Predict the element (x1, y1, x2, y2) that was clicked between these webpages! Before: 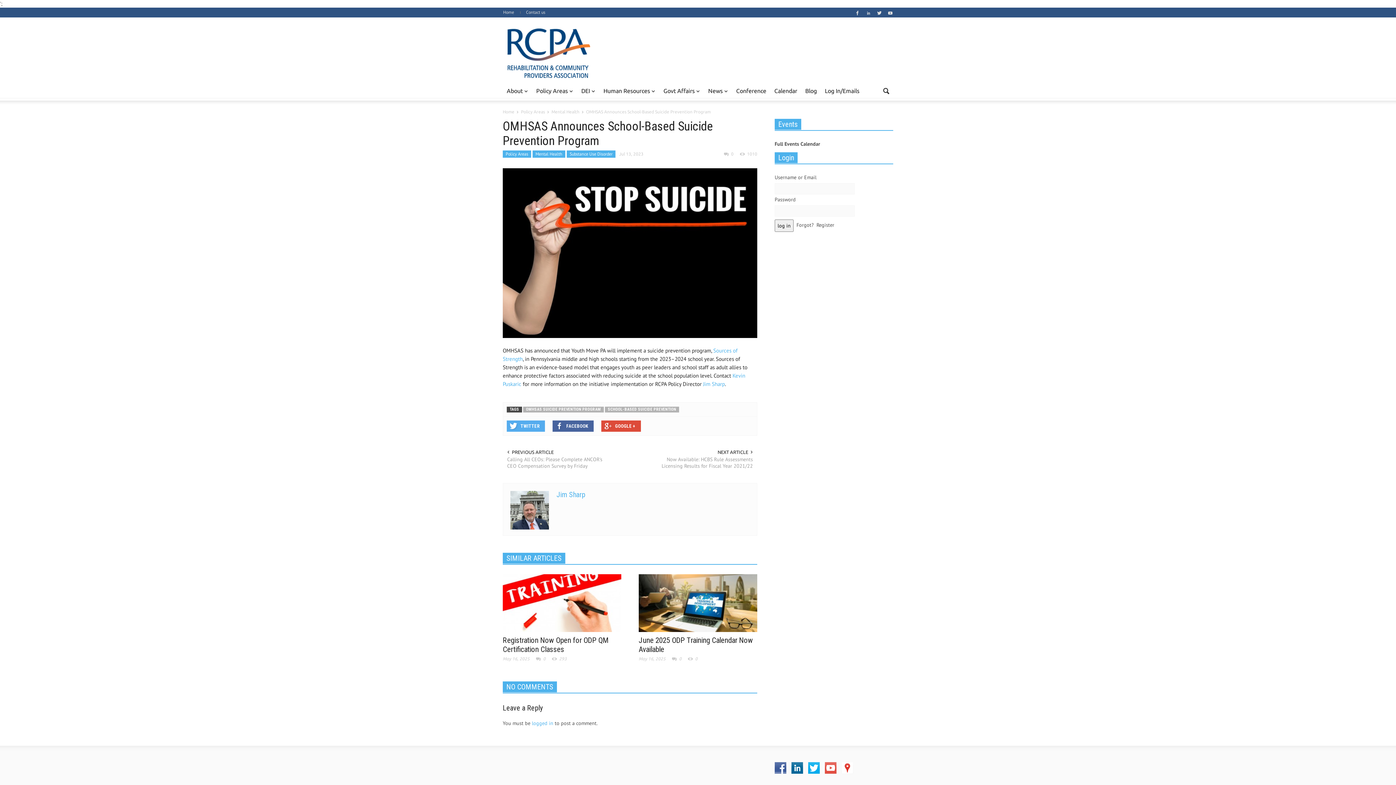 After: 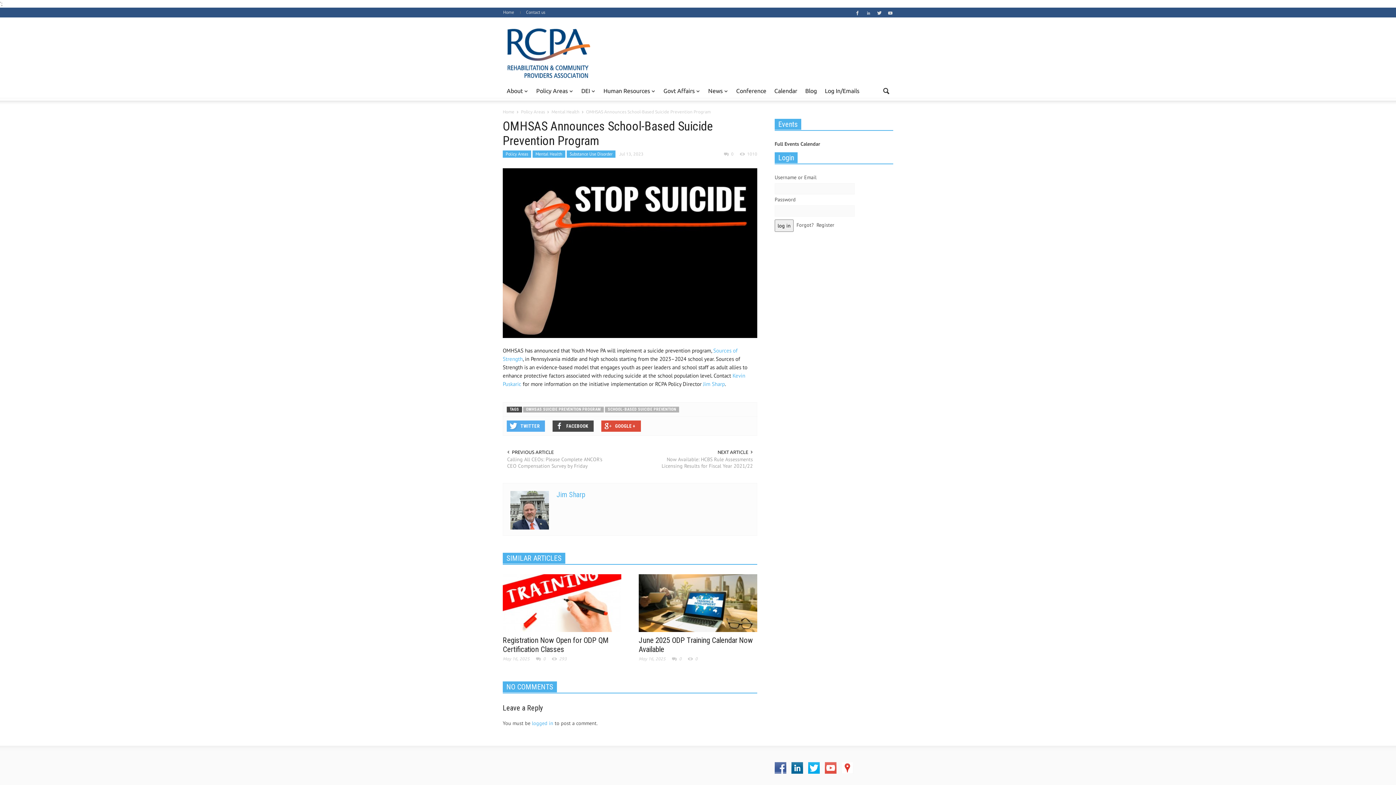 Action: bbox: (552, 420, 593, 432) label: FACEBOOK